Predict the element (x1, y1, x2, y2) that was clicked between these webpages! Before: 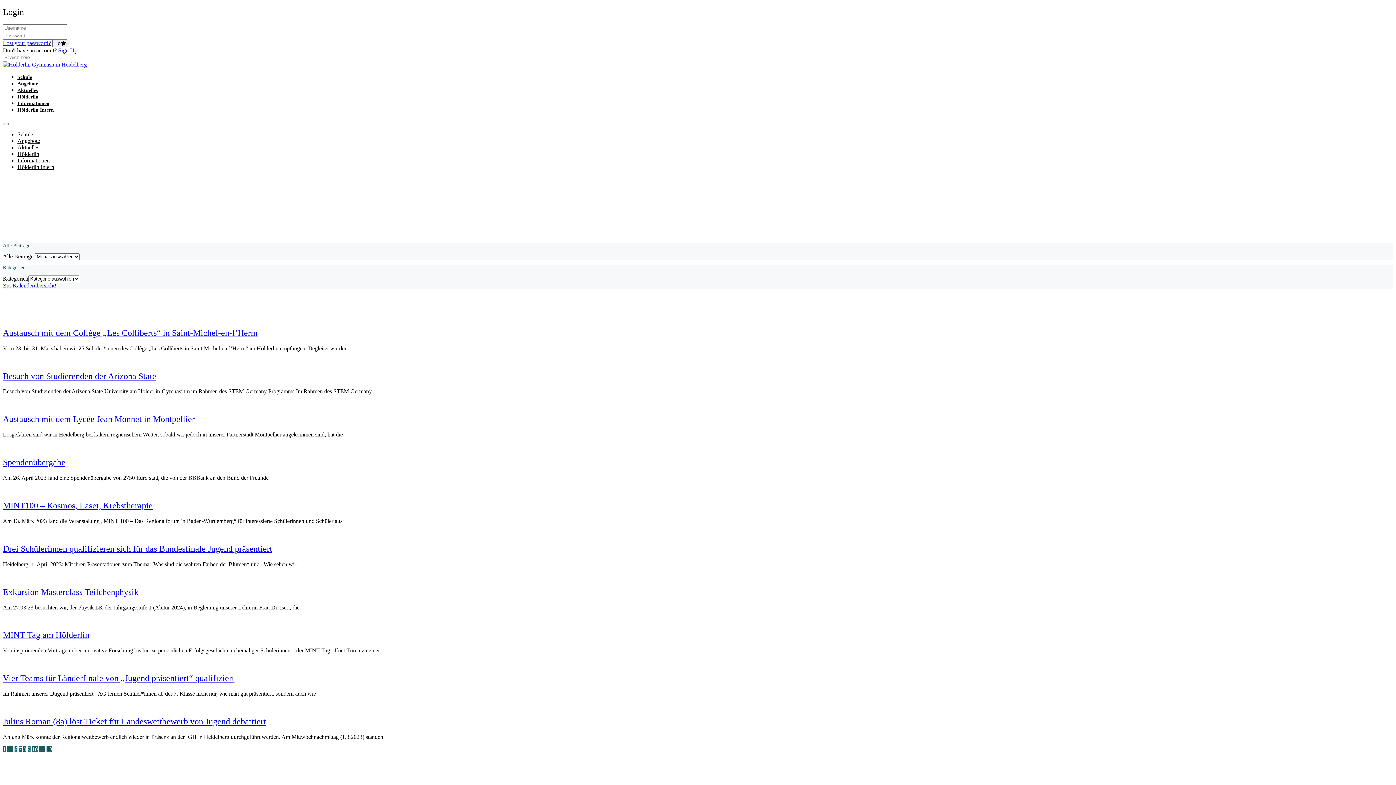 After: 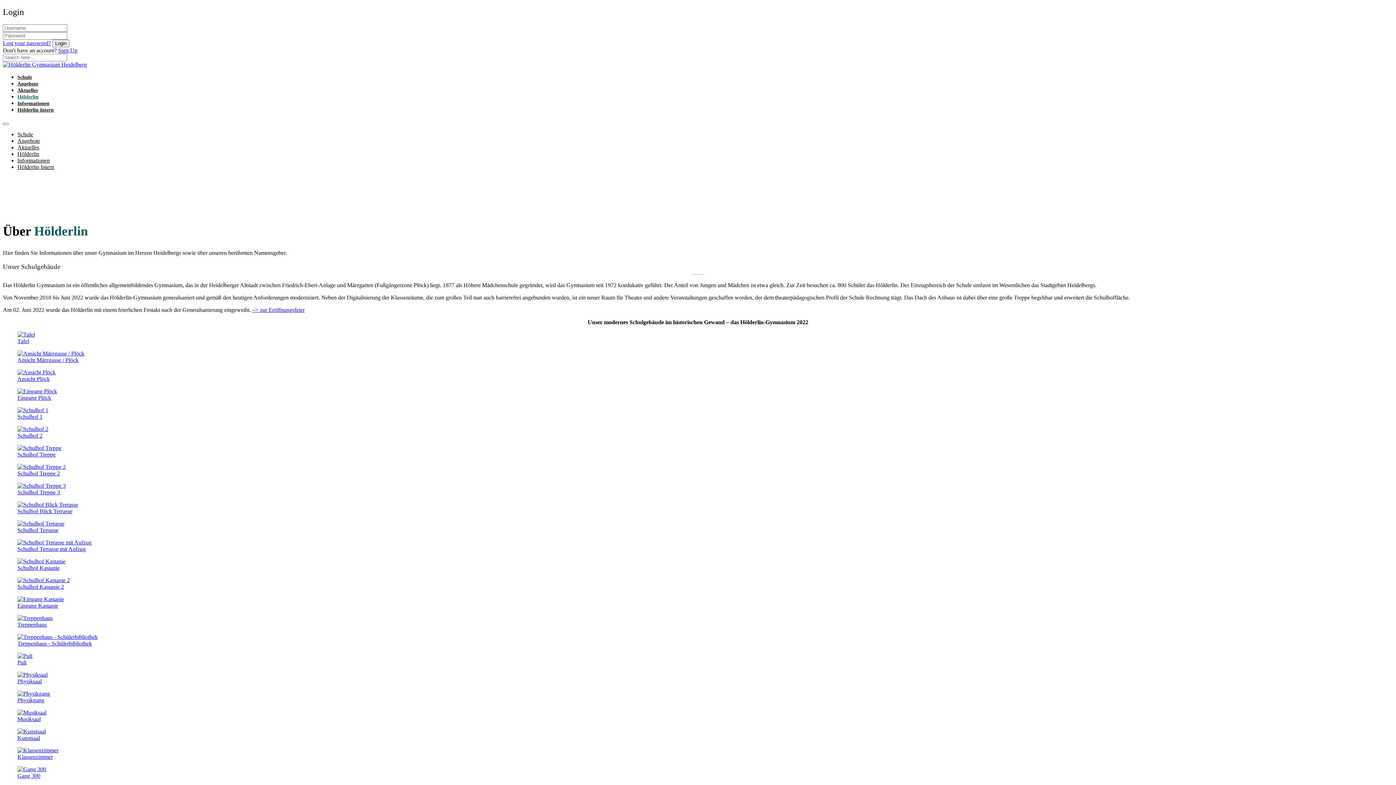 Action: label: Hölderlin bbox: (17, 150, 39, 157)